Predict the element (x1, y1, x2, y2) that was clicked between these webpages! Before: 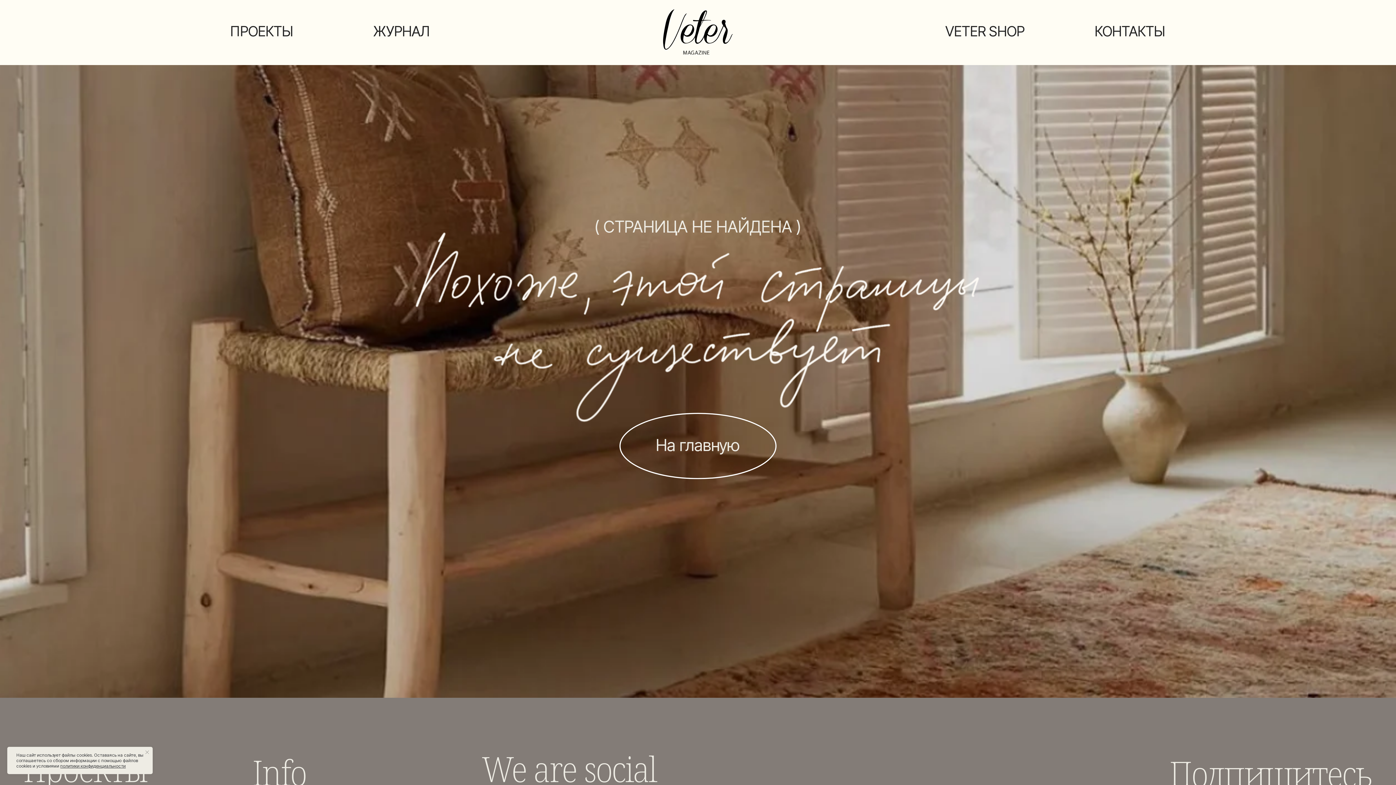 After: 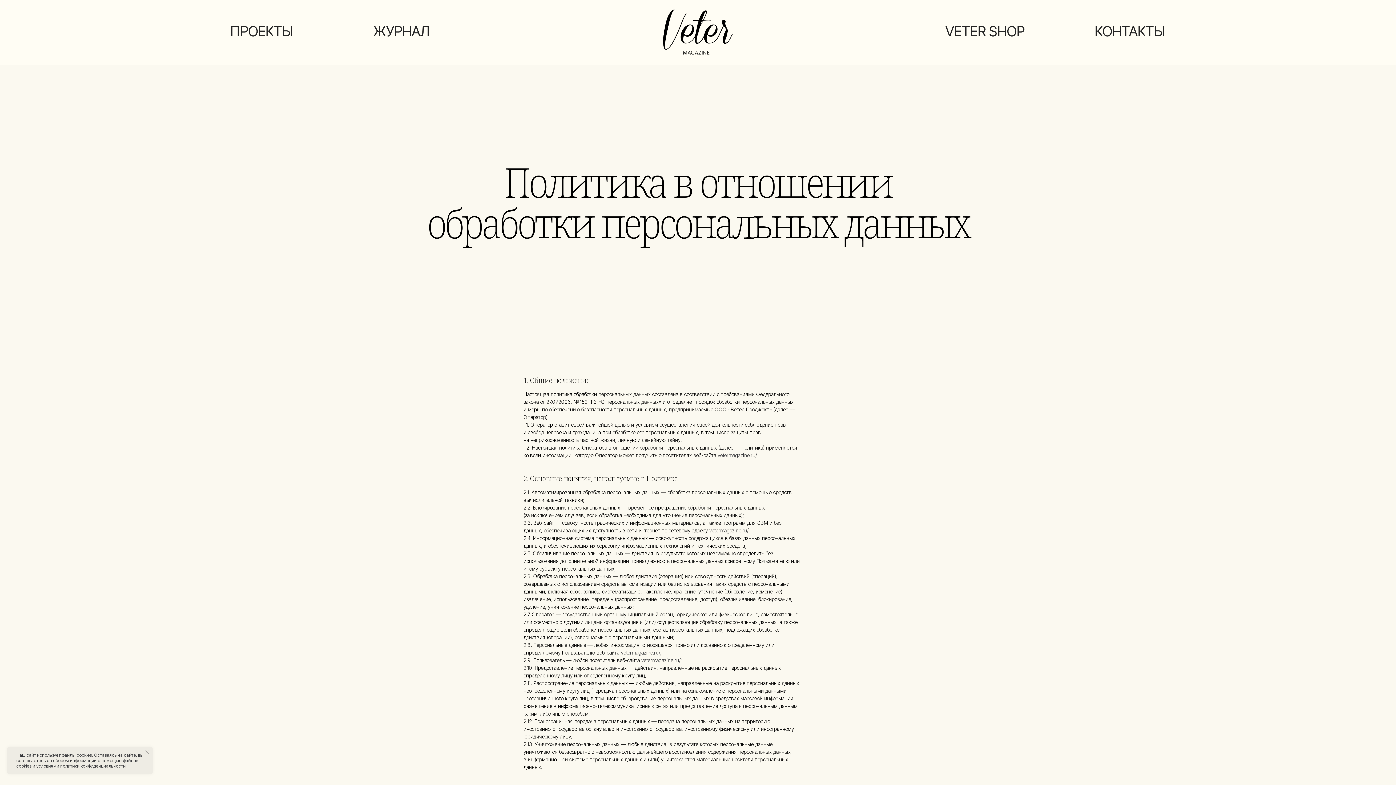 Action: label: политики конфиденциальности bbox: (60, 763, 125, 769)